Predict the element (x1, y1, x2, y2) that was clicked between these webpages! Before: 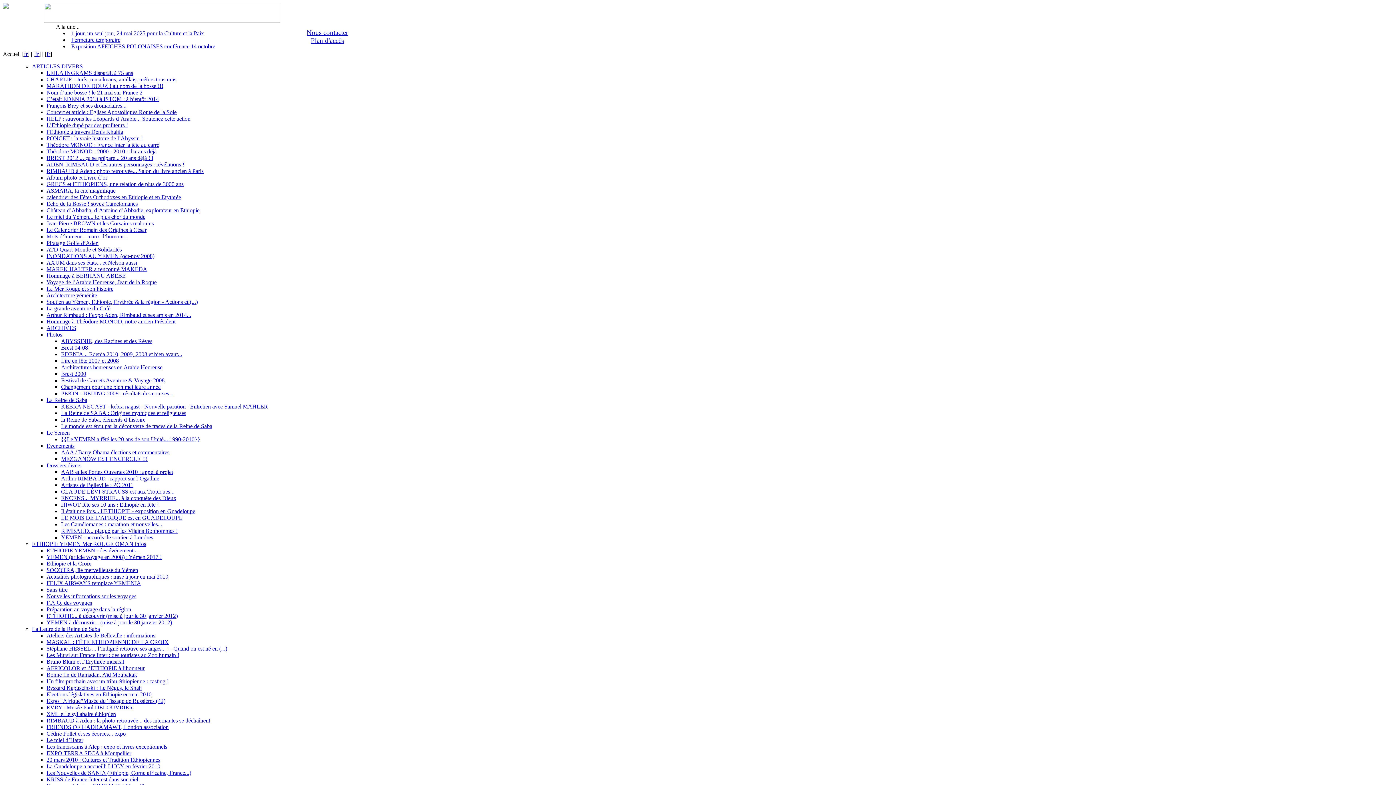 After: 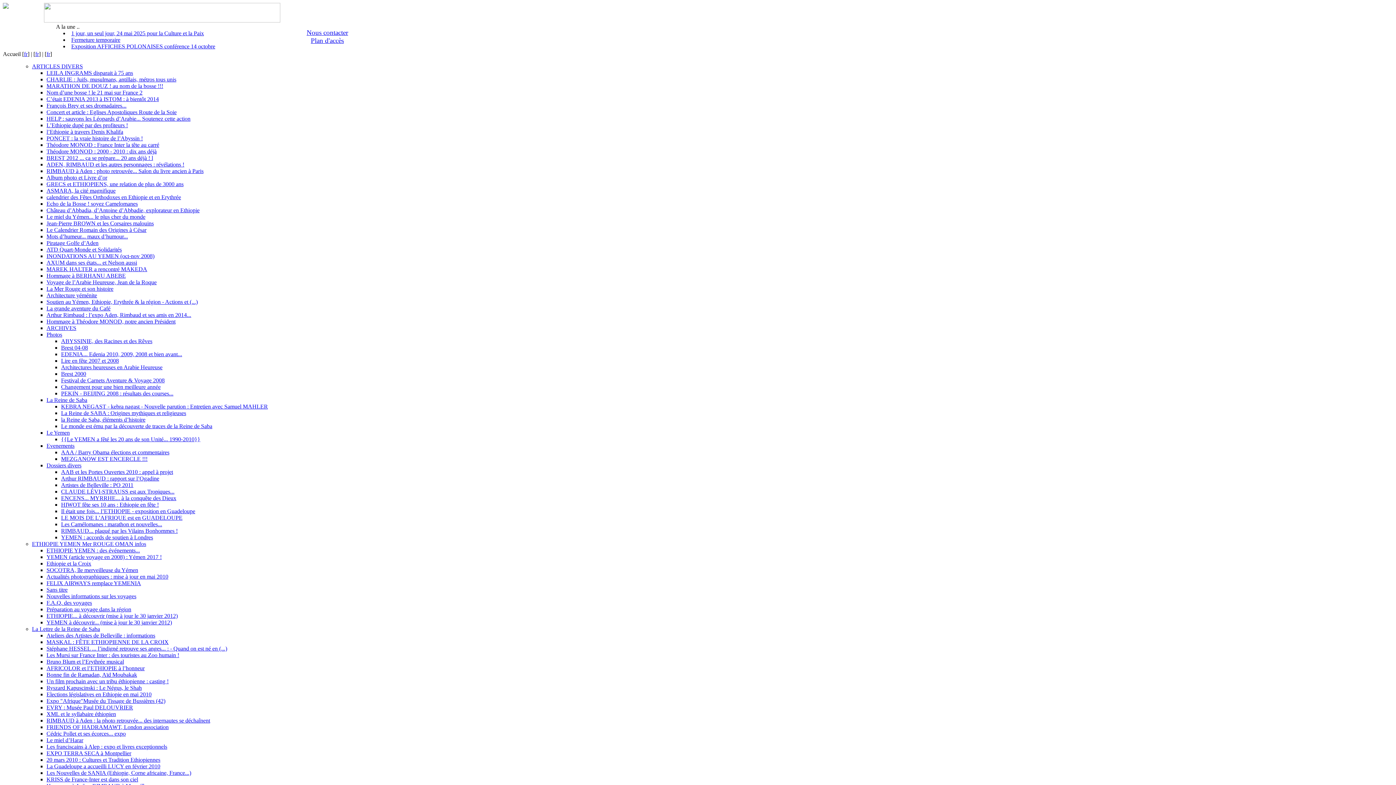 Action: label: Changement pour une bien meilleure année bbox: (61, 384, 160, 390)